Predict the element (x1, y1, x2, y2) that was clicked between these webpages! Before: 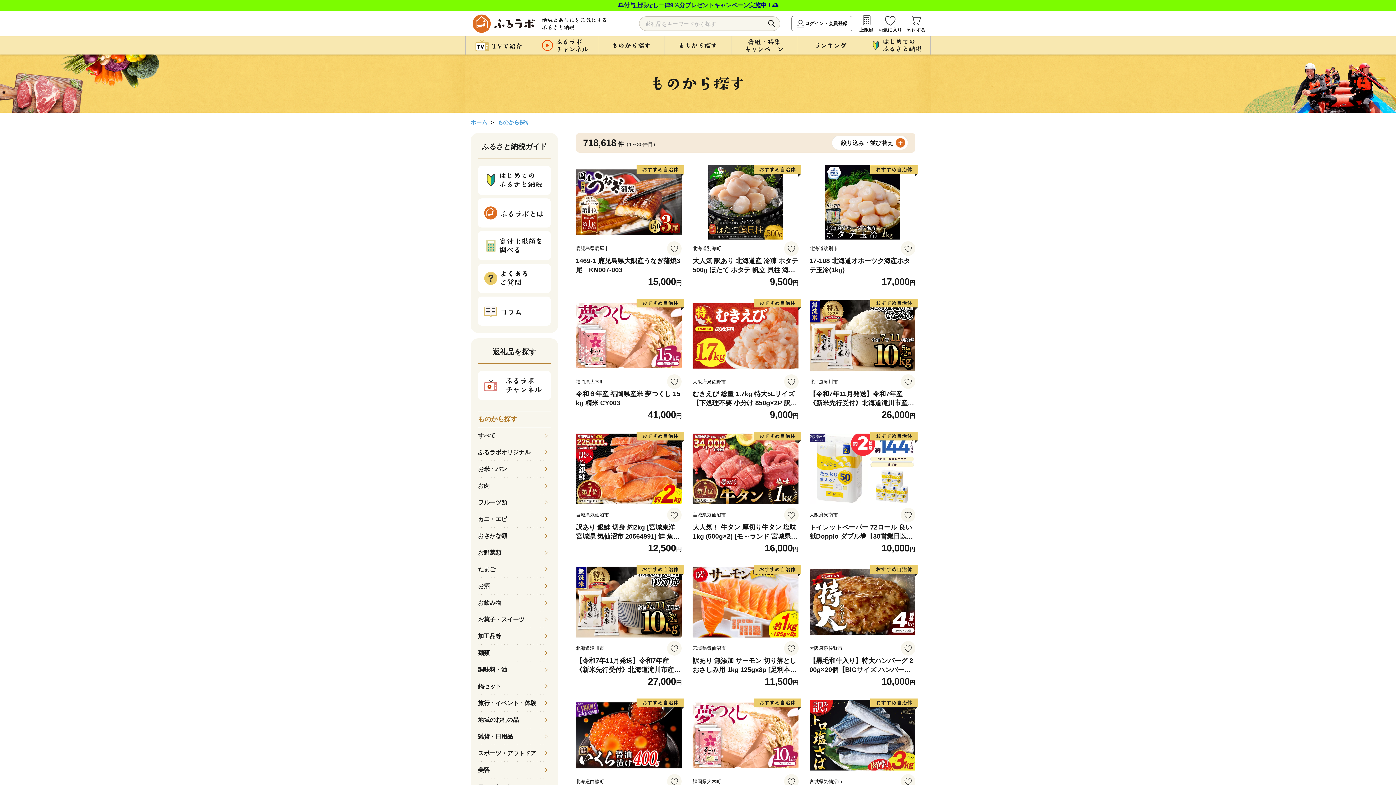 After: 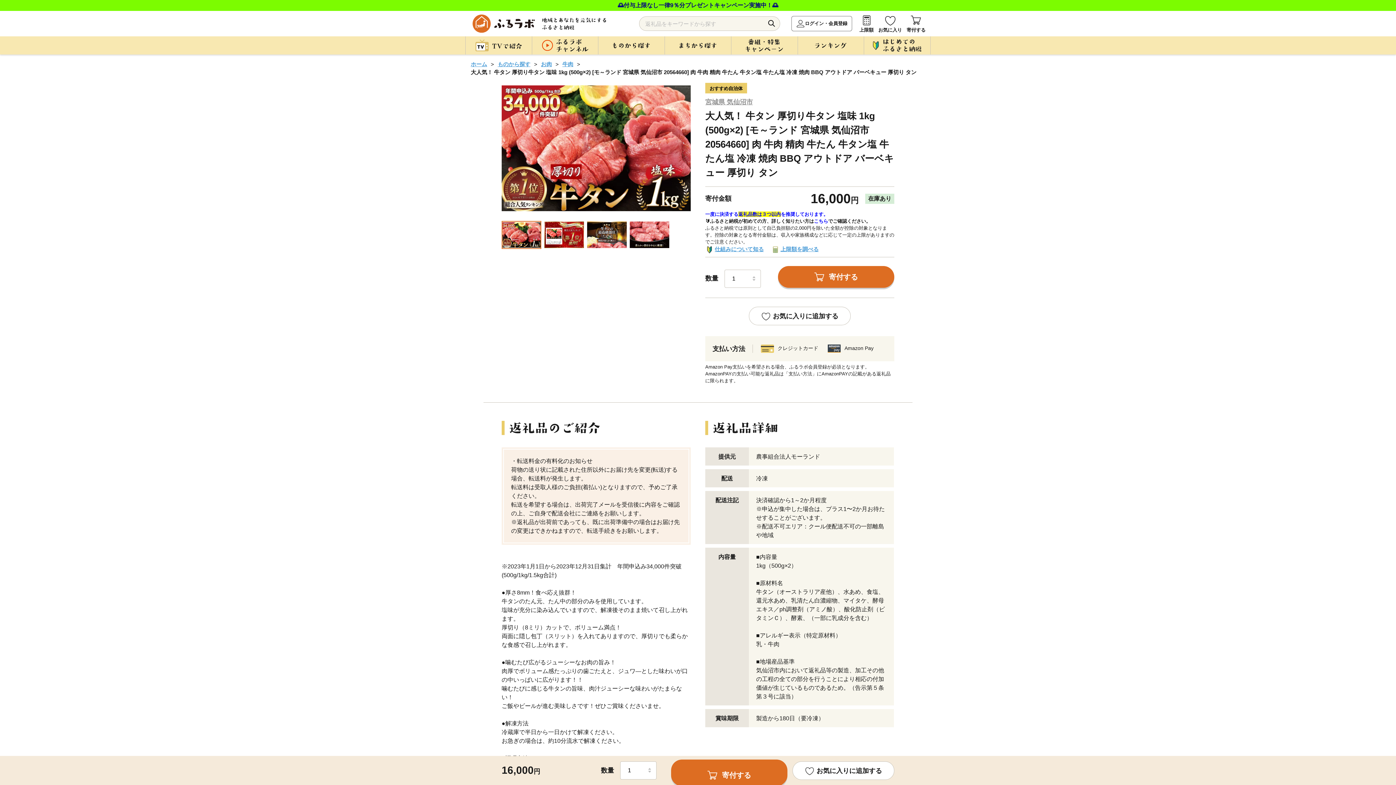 Action: bbox: (692, 431, 798, 555) label: 宮城県気仙沼市

大人気！ 牛タン 厚切り牛タン 塩味 1kg (500g×2) [モ～ランド 宮城県 気仙沼市 20564660] 肉 牛肉 精肉 牛たん 牛タン塩 牛たん塩 冷凍 焼肉 BBQ アウトドア バーベキュー 厚切り タン

16,000円